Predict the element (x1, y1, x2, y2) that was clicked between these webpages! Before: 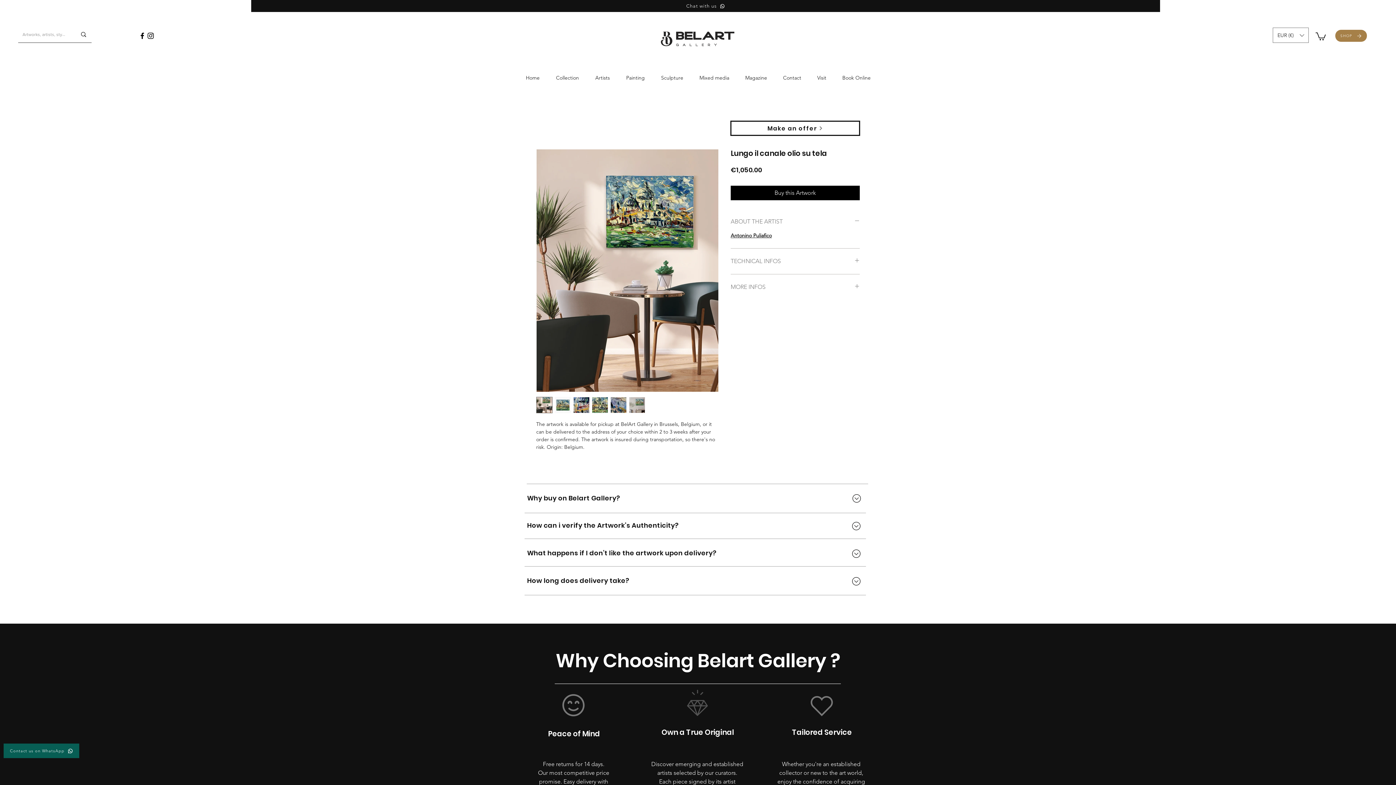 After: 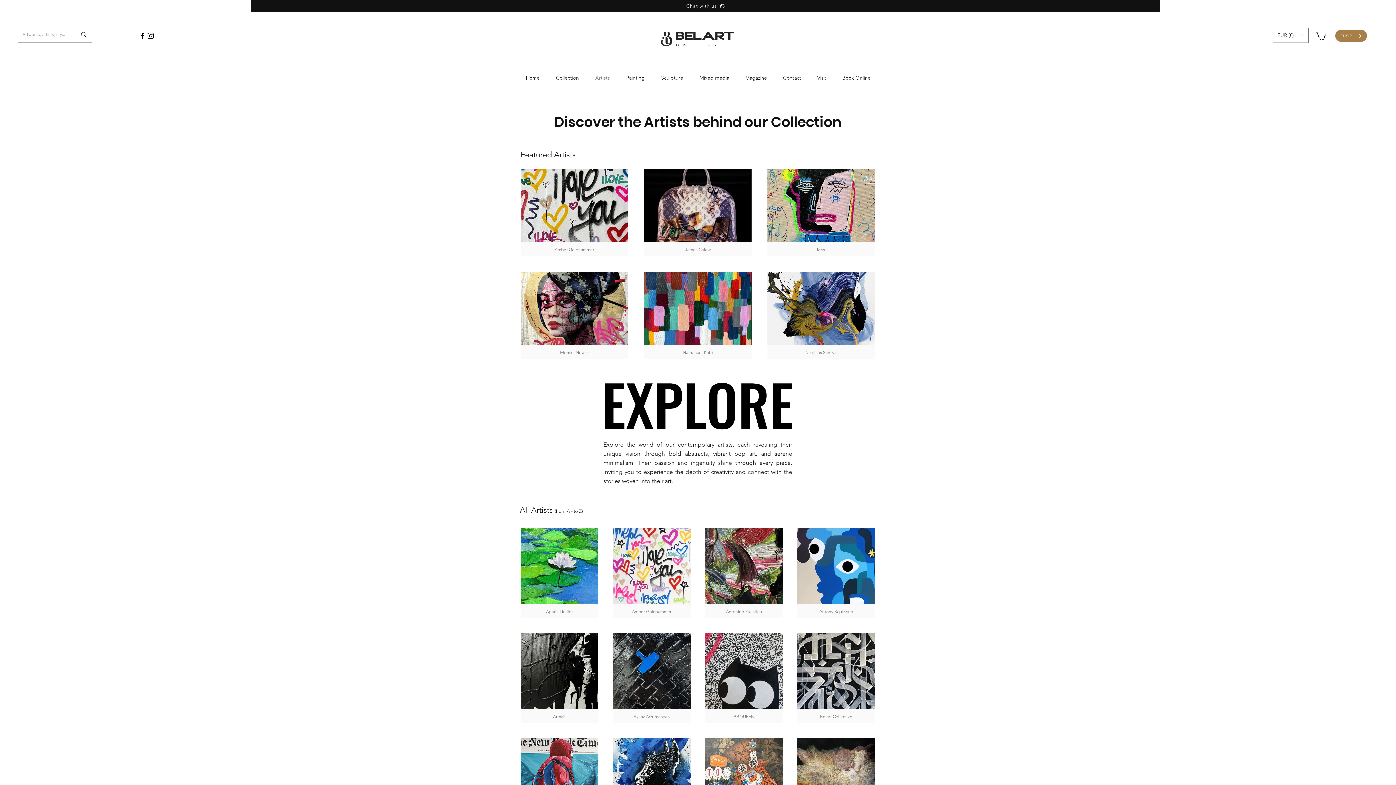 Action: label: Artists bbox: (587, 68, 618, 86)